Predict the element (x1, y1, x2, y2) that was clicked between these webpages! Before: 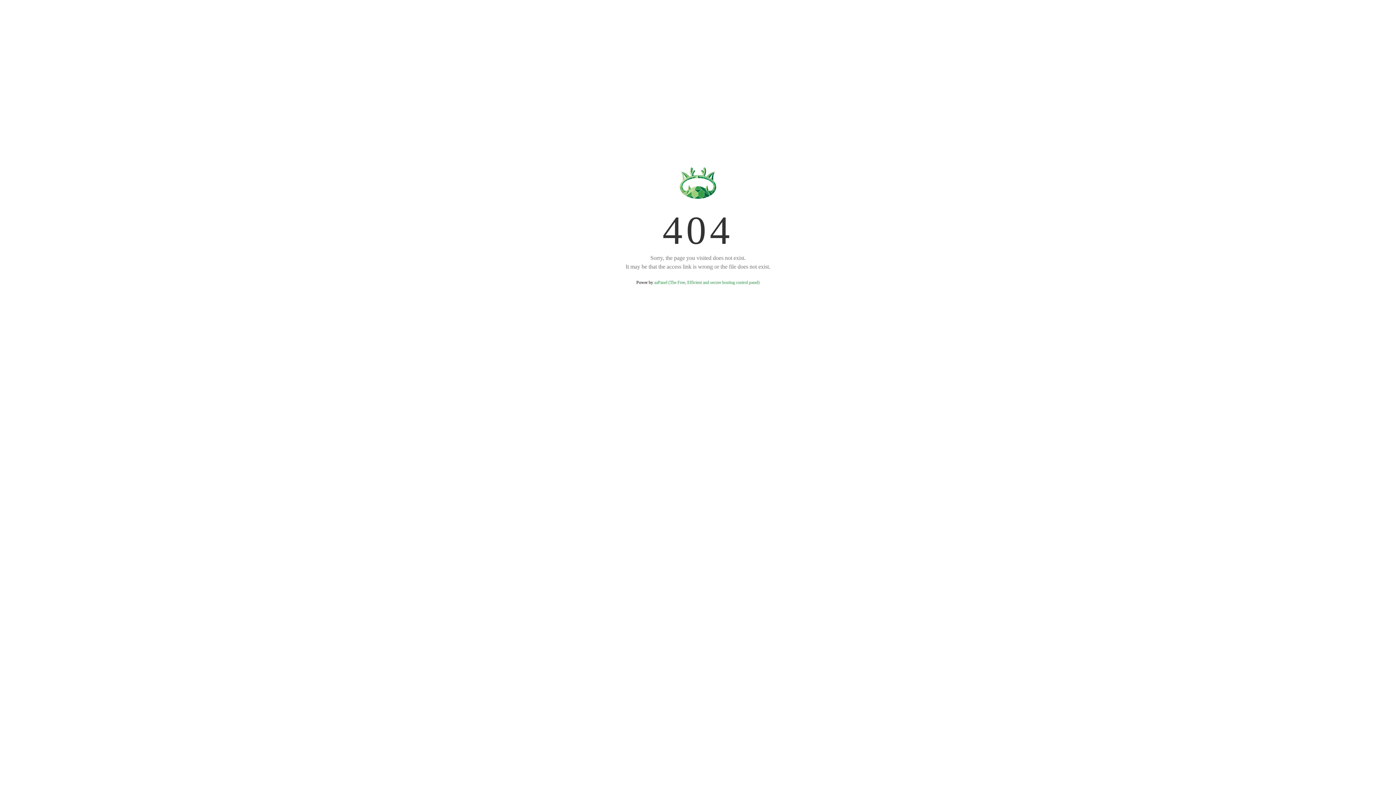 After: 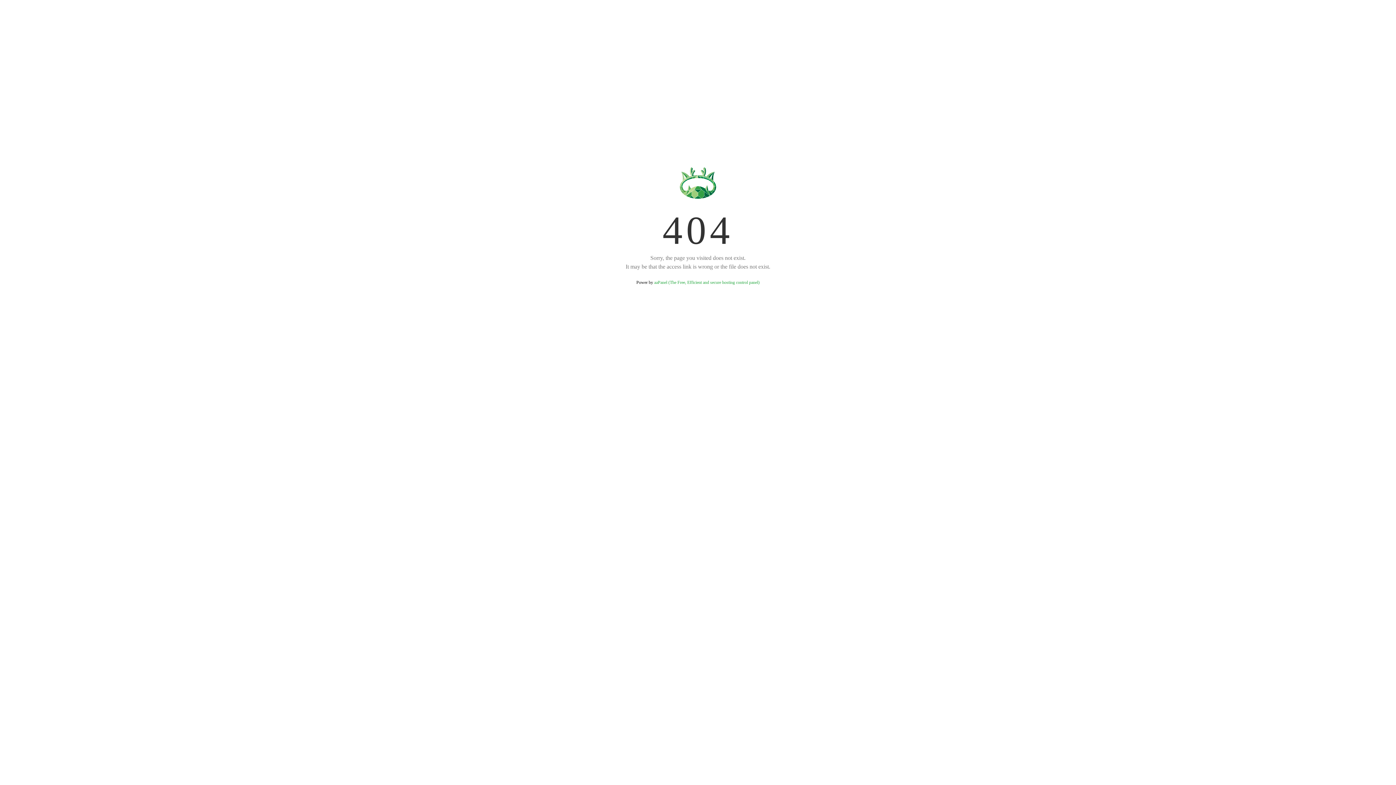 Action: bbox: (654, 280, 759, 285) label: aaPanel (The Free, Efficient and secure hosting control panel)